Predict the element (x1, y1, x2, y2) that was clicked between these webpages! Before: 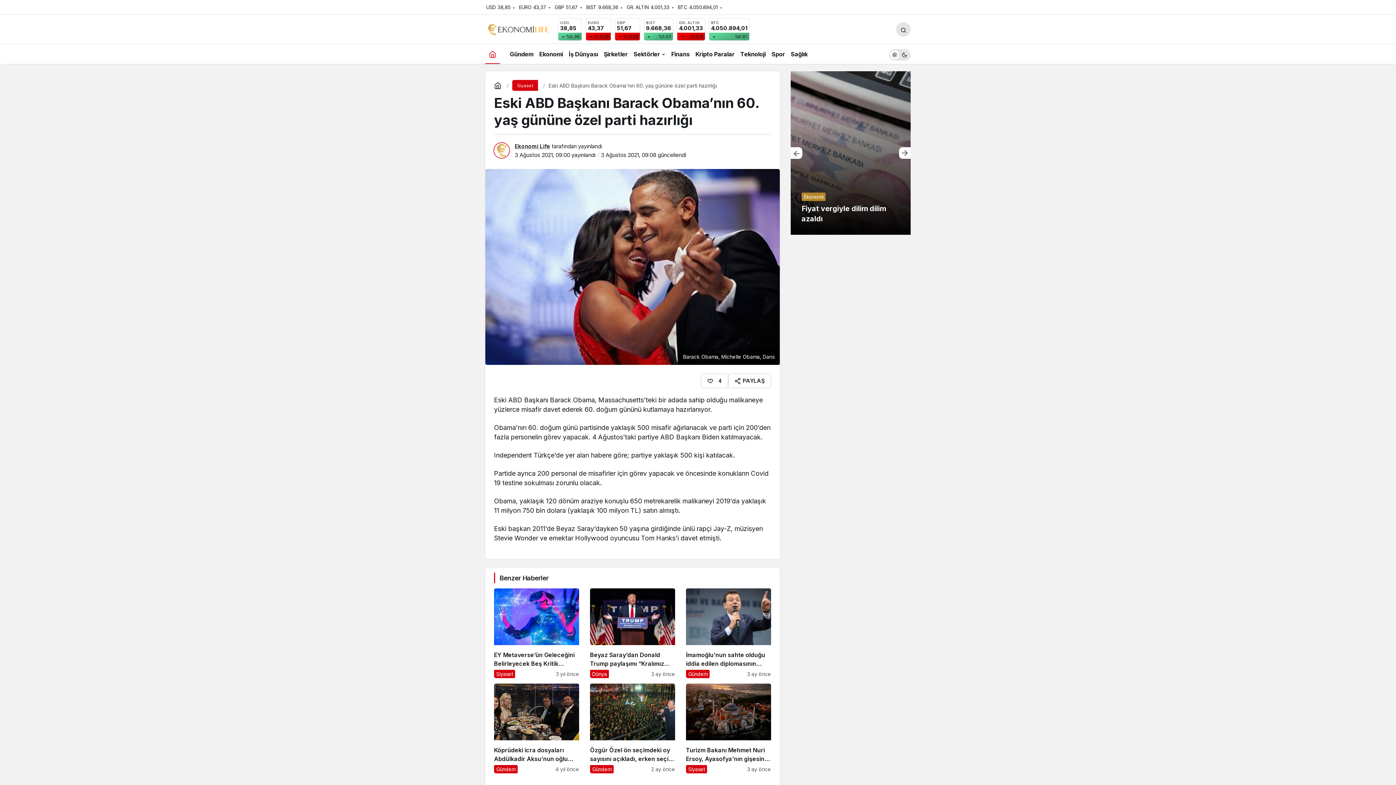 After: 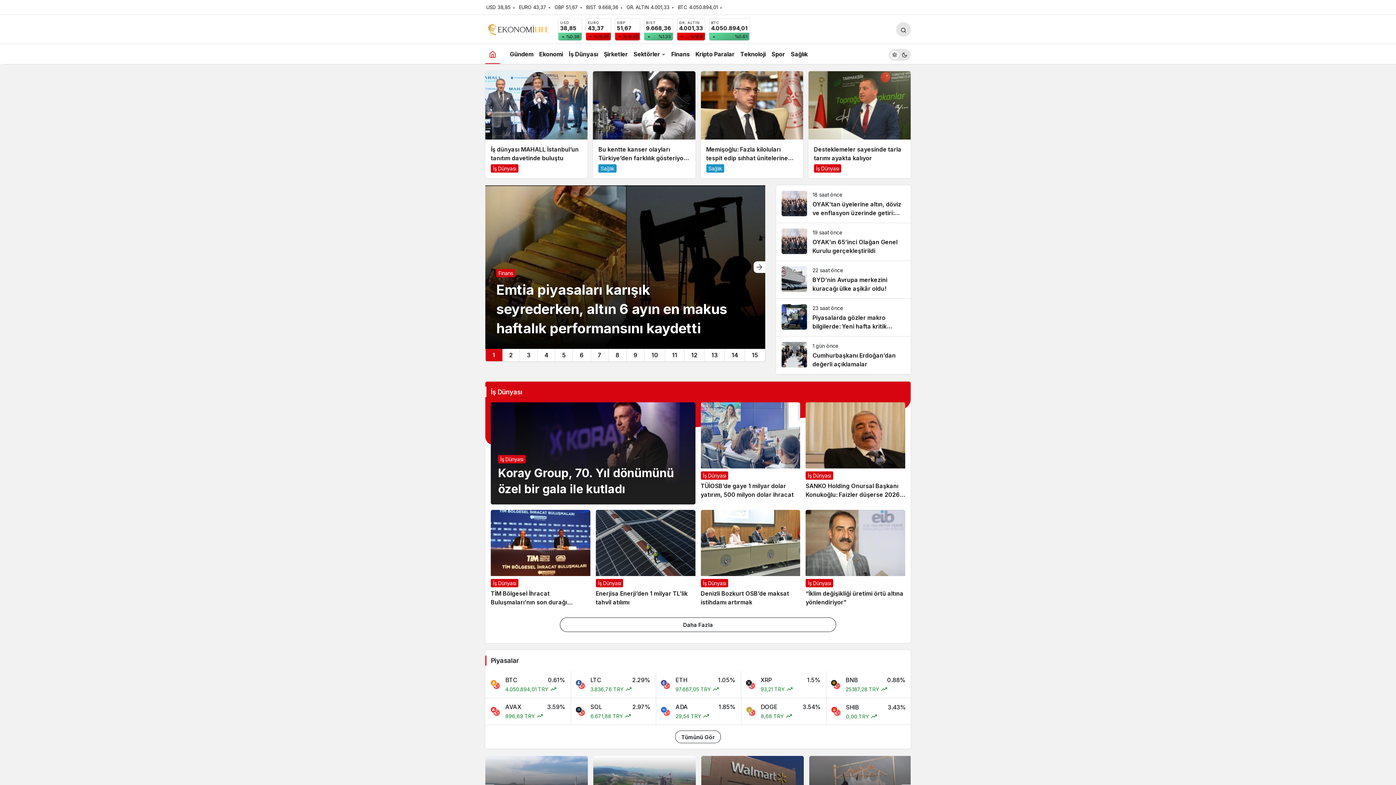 Action: bbox: (494, 81, 503, 89)